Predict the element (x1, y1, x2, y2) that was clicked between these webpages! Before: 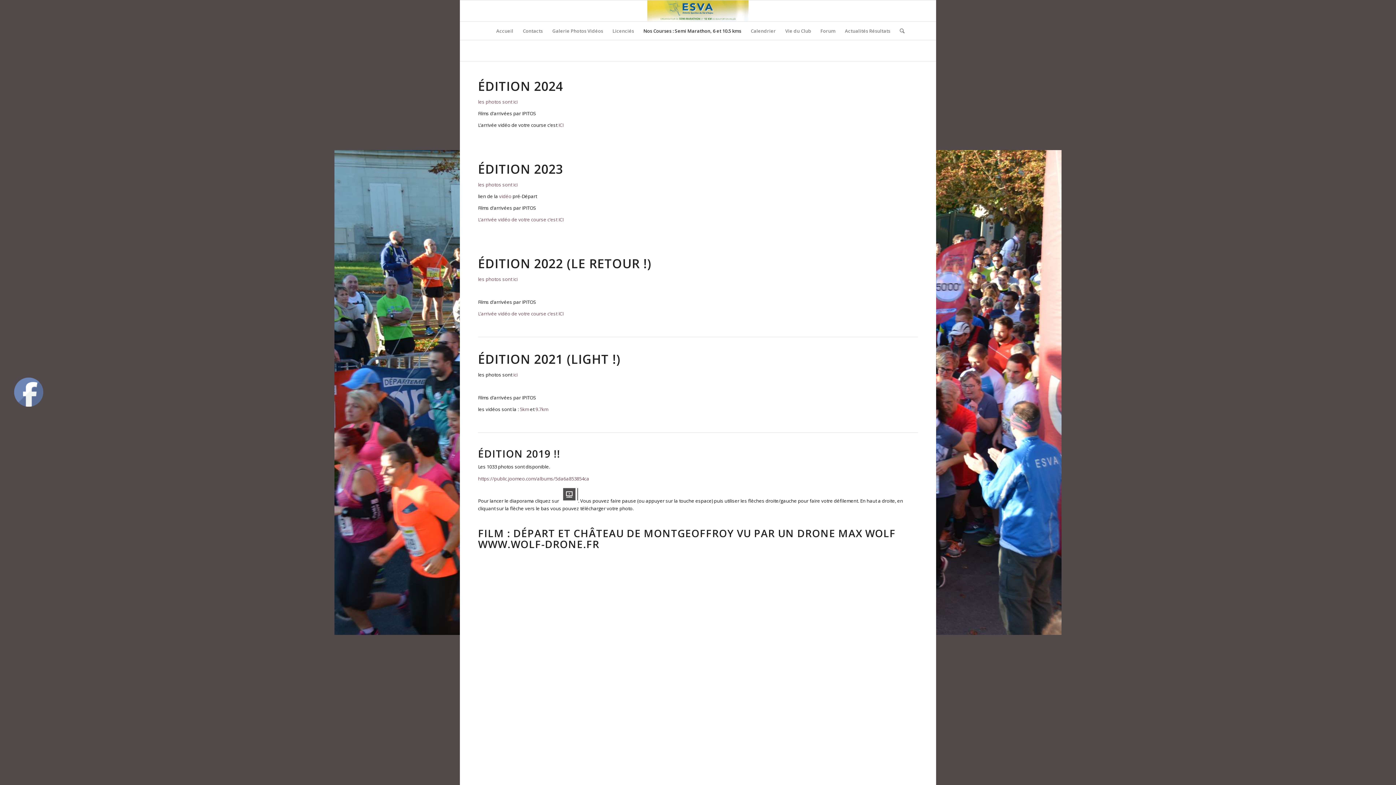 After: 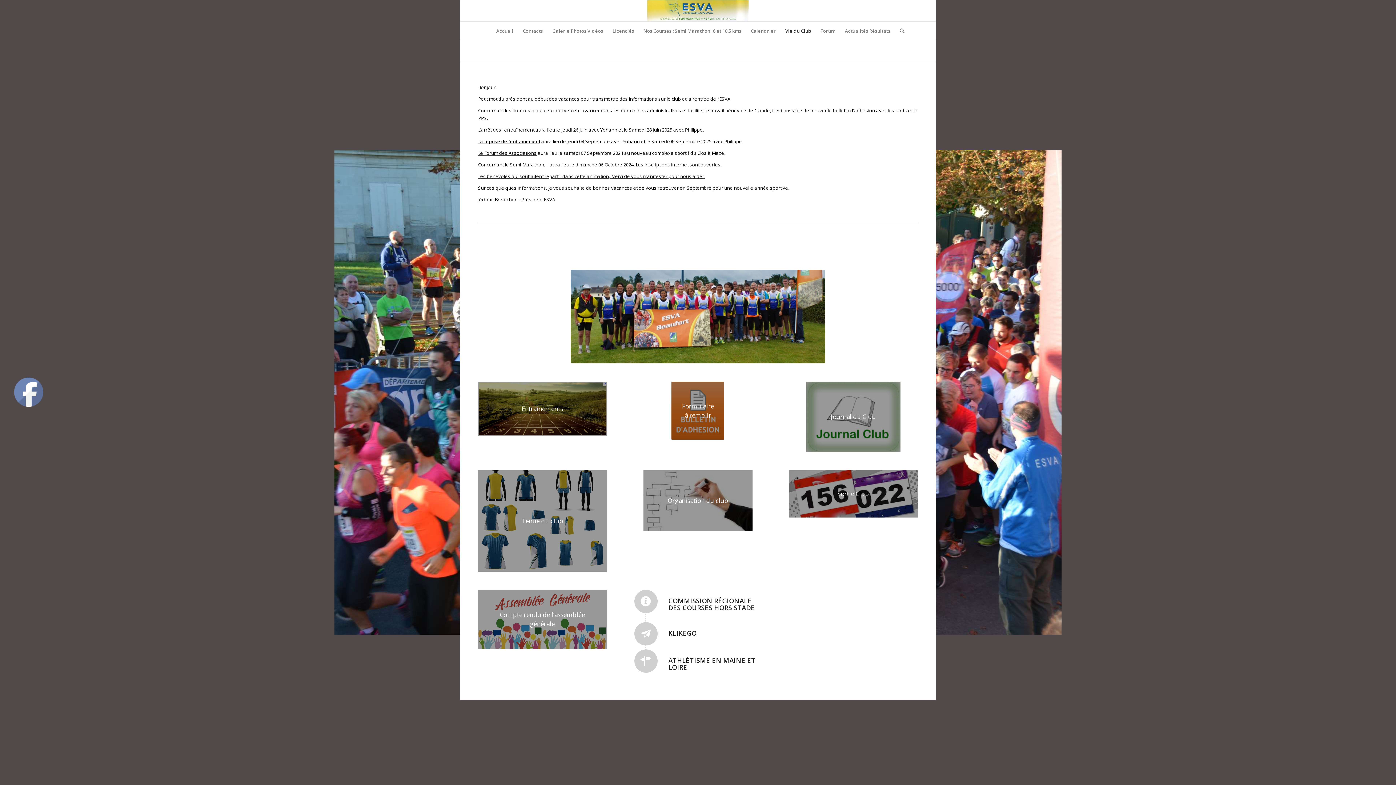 Action: bbox: (780, 21, 816, 40) label: Vie du Club